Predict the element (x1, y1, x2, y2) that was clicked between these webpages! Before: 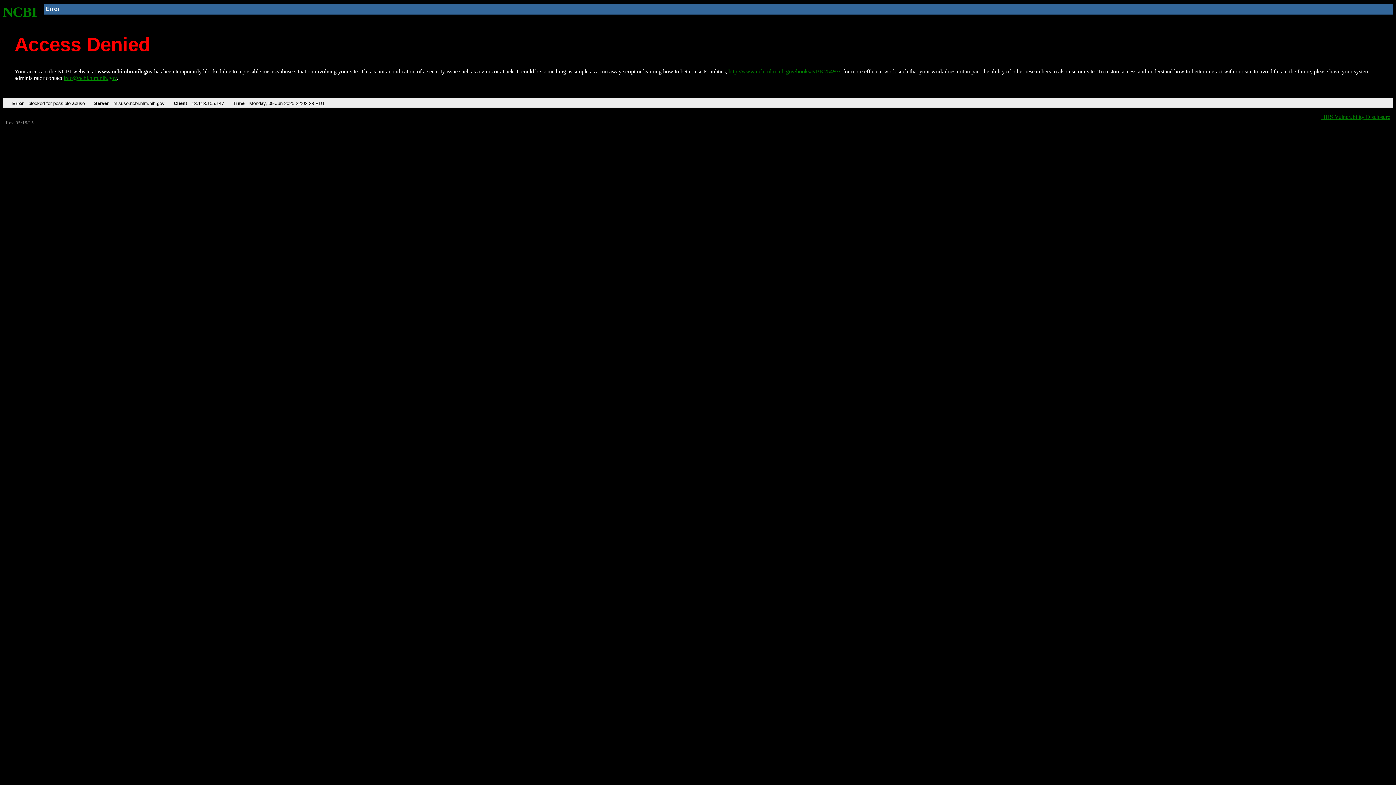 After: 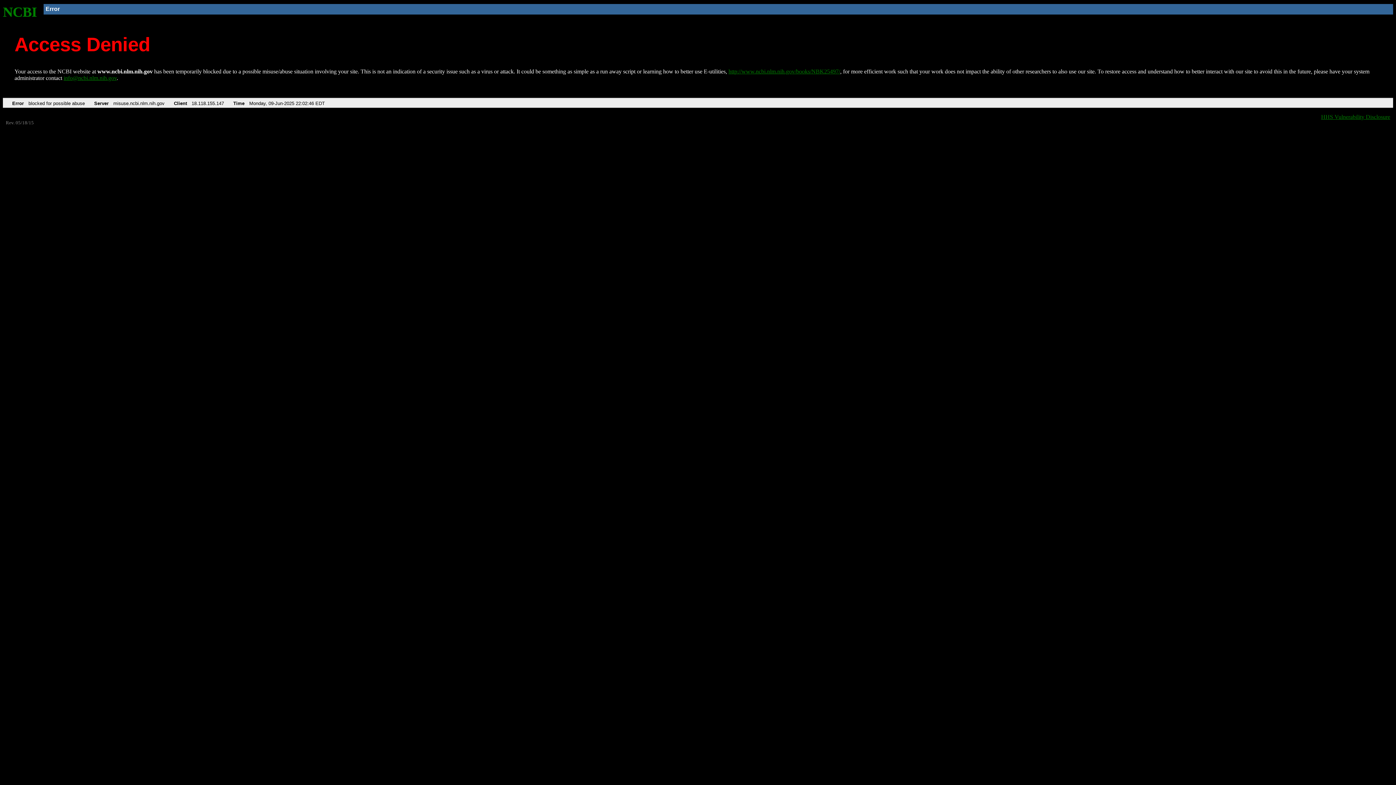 Action: label: NCBI bbox: (2, 4, 37, 19)